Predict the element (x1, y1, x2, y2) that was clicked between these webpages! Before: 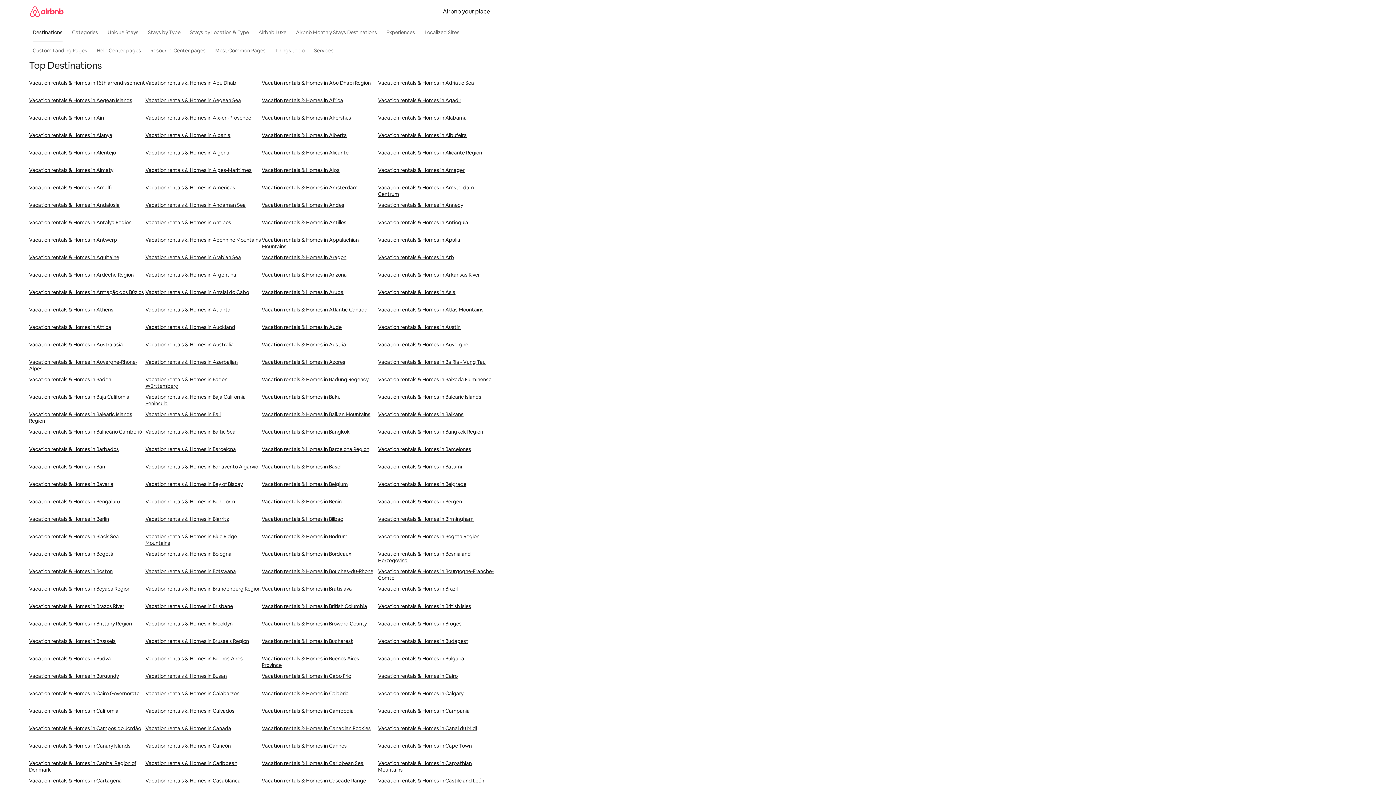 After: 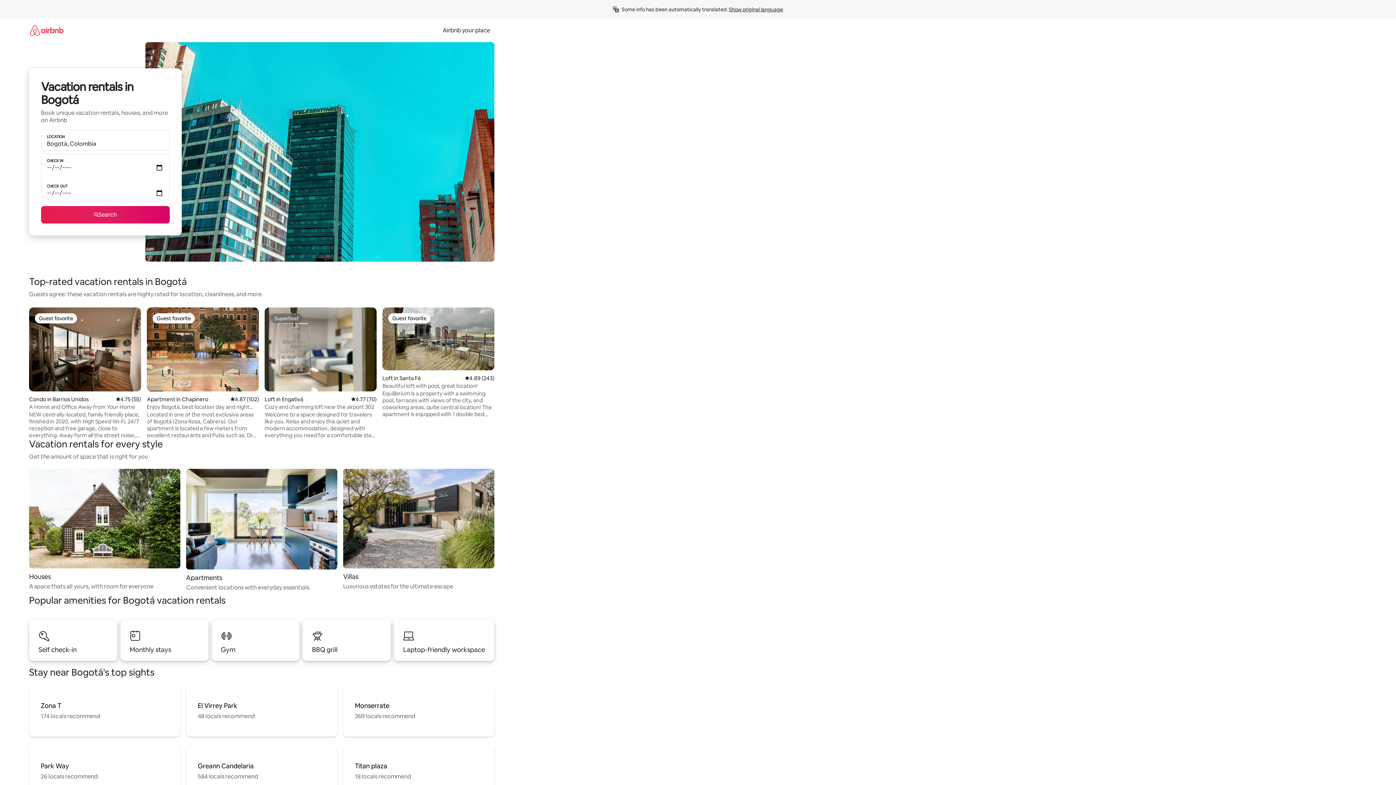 Action: label: Vacation rentals & Homes in Bogotá bbox: (29, 550, 145, 568)